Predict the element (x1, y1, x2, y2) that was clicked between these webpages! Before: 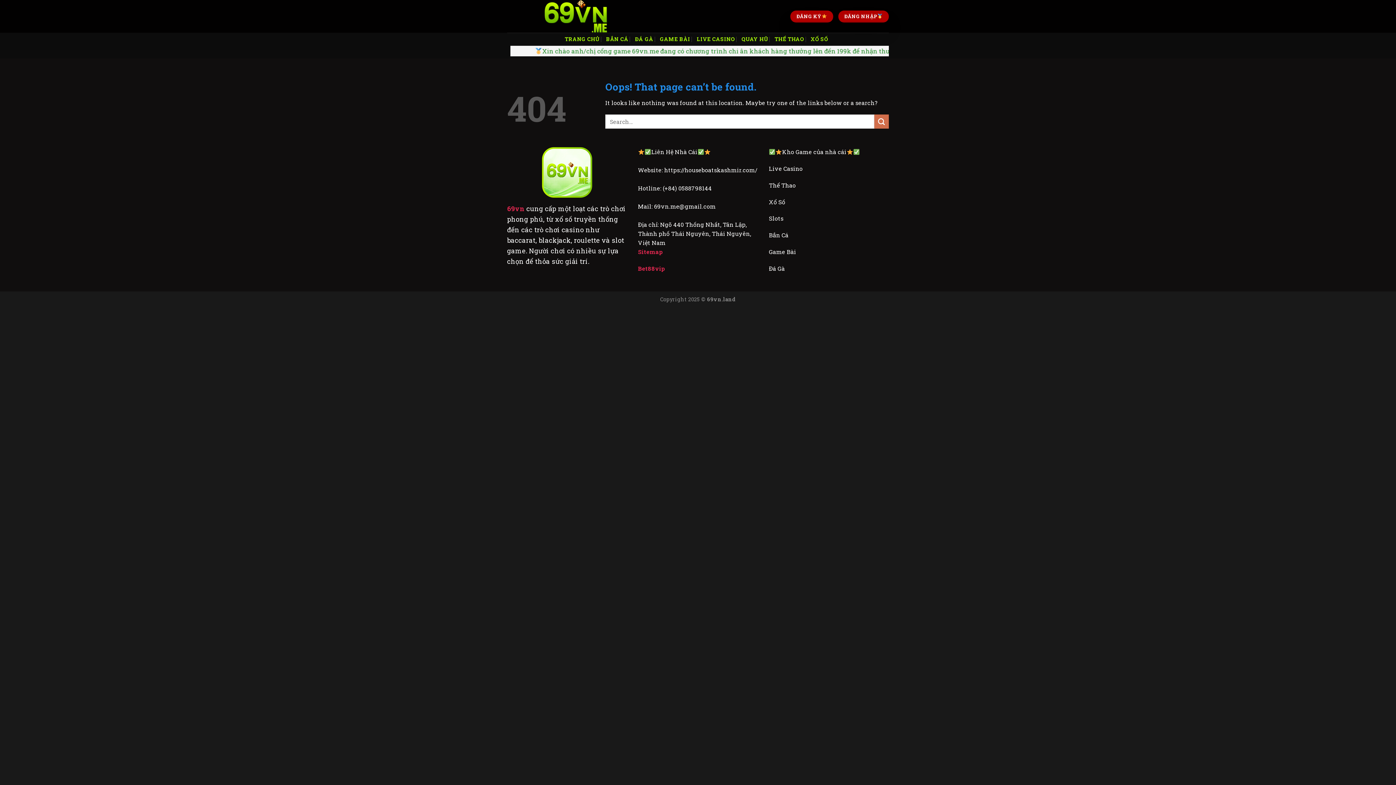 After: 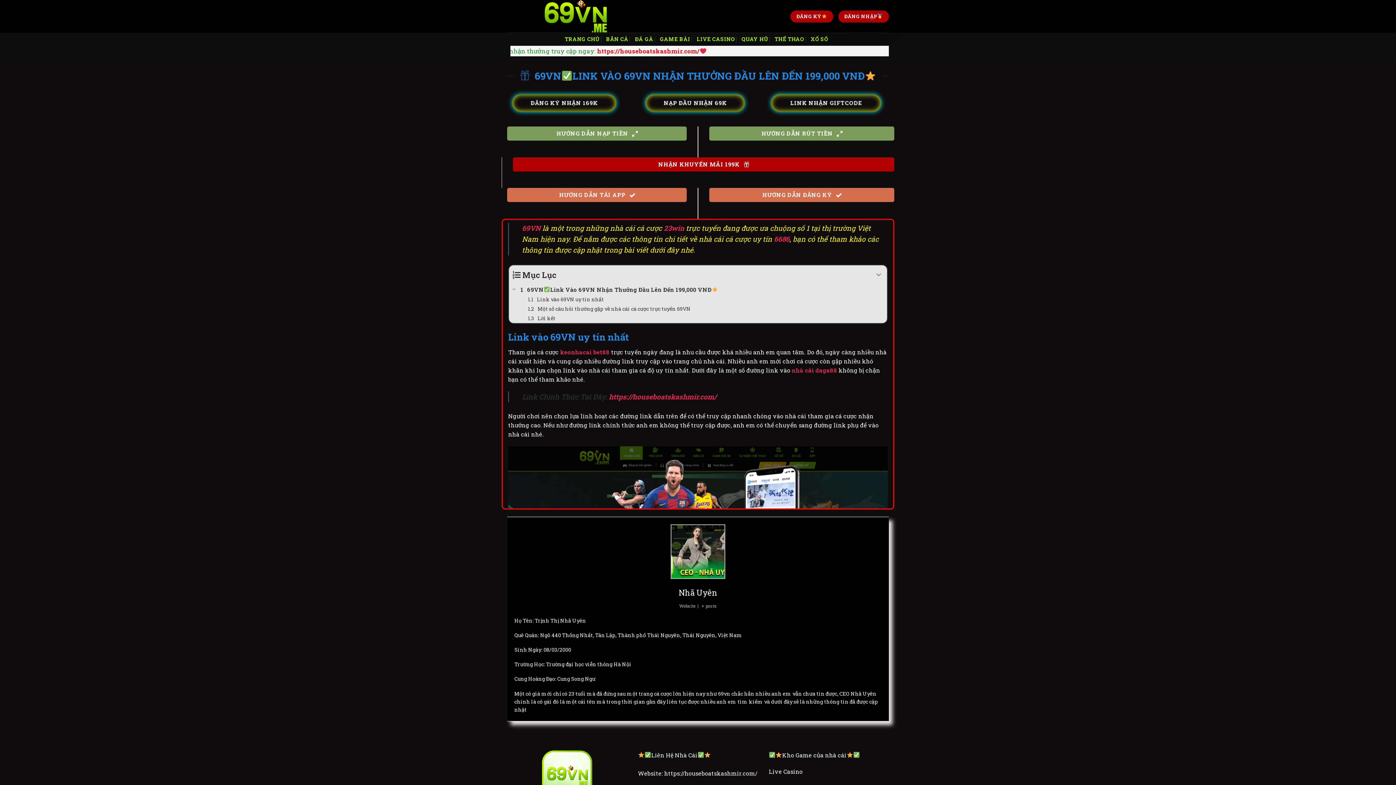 Action: bbox: (564, 32, 599, 45) label: TRANG CHỦ